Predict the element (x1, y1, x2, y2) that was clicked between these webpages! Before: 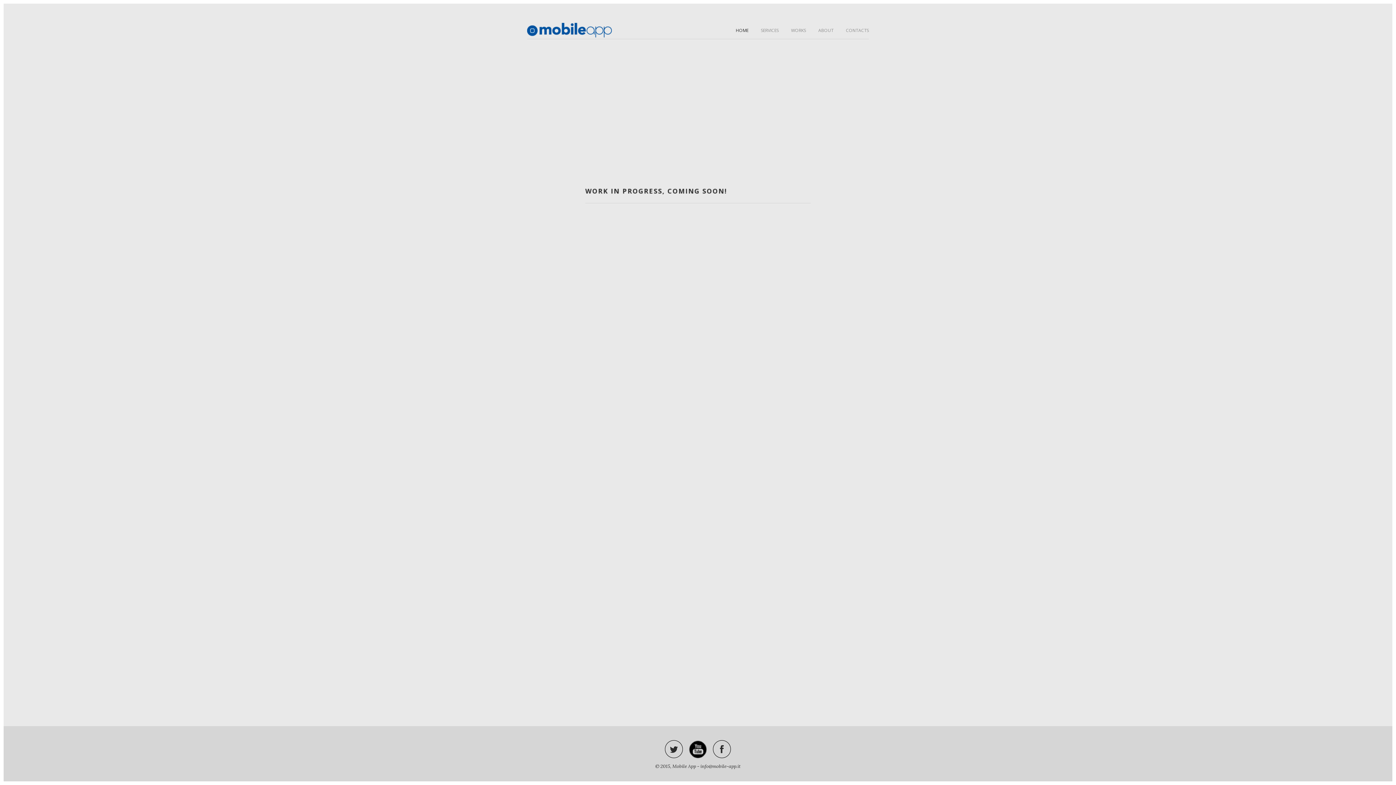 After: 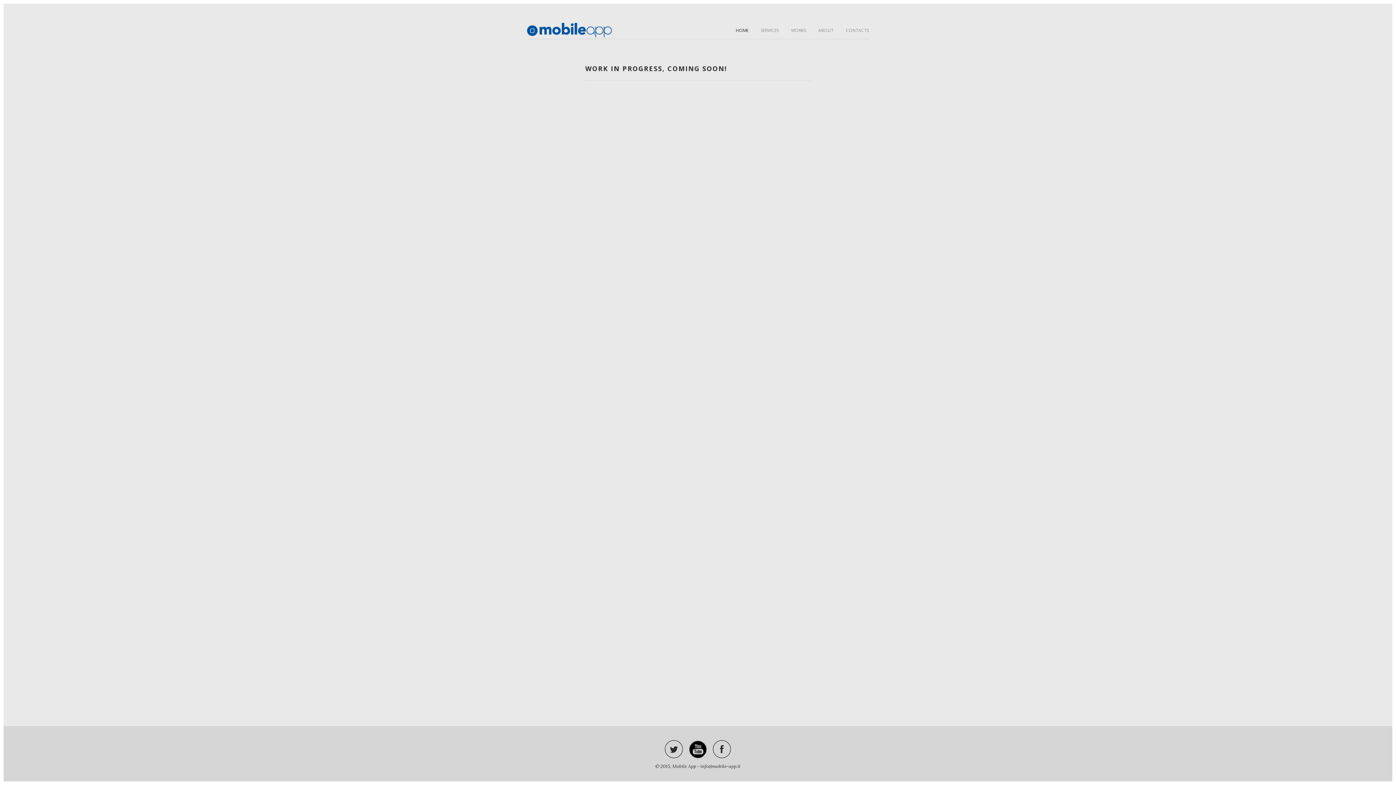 Action: bbox: (736, 27, 748, 33) label: HOME